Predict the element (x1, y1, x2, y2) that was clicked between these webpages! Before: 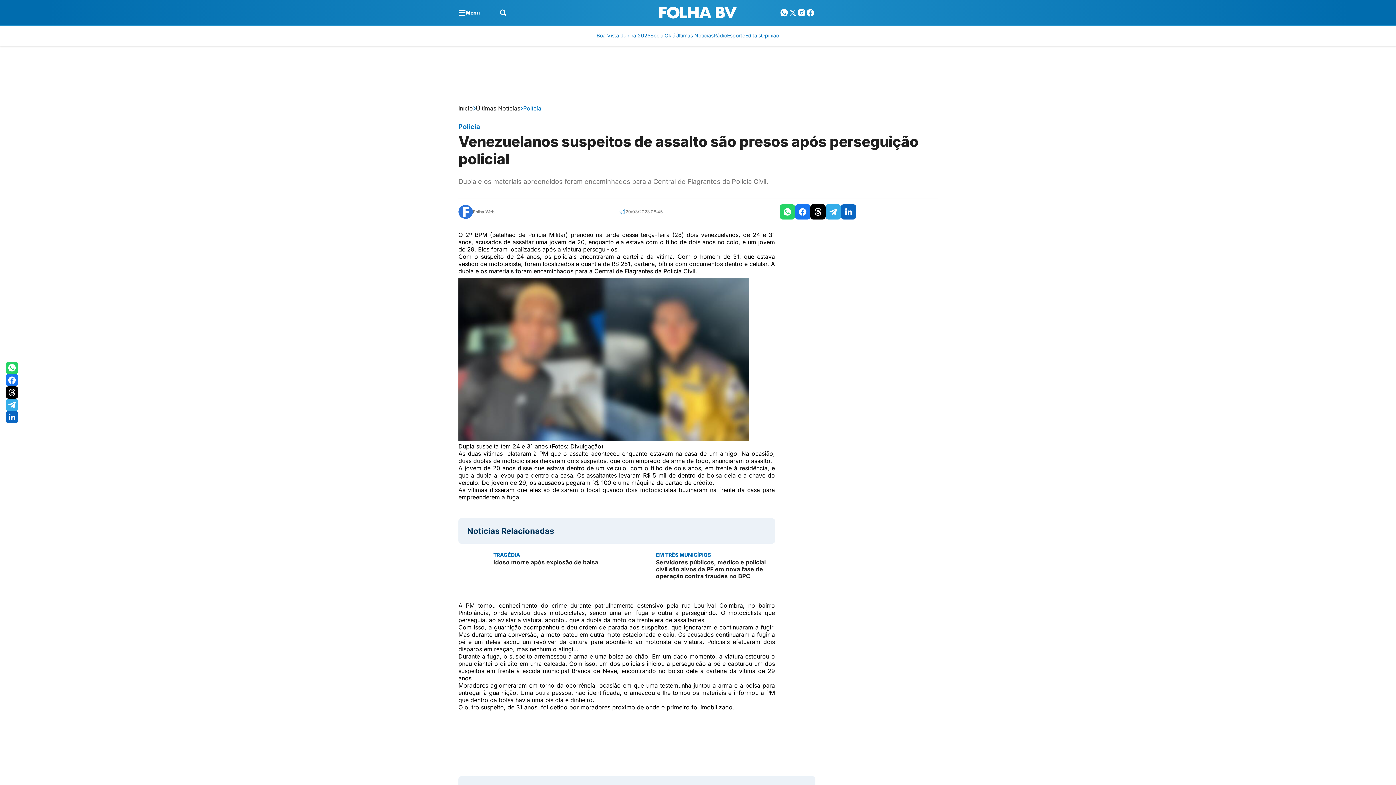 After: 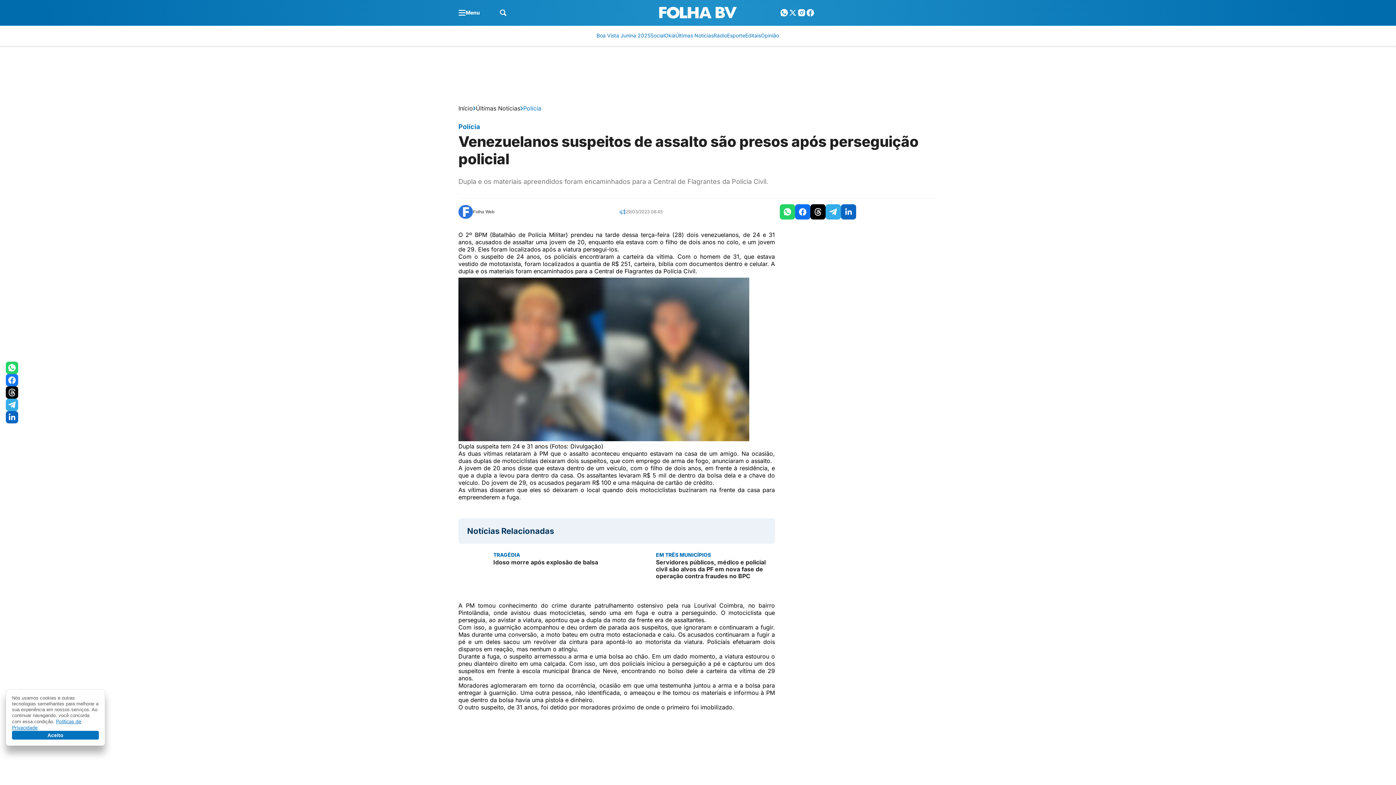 Action: bbox: (795, 204, 810, 219)